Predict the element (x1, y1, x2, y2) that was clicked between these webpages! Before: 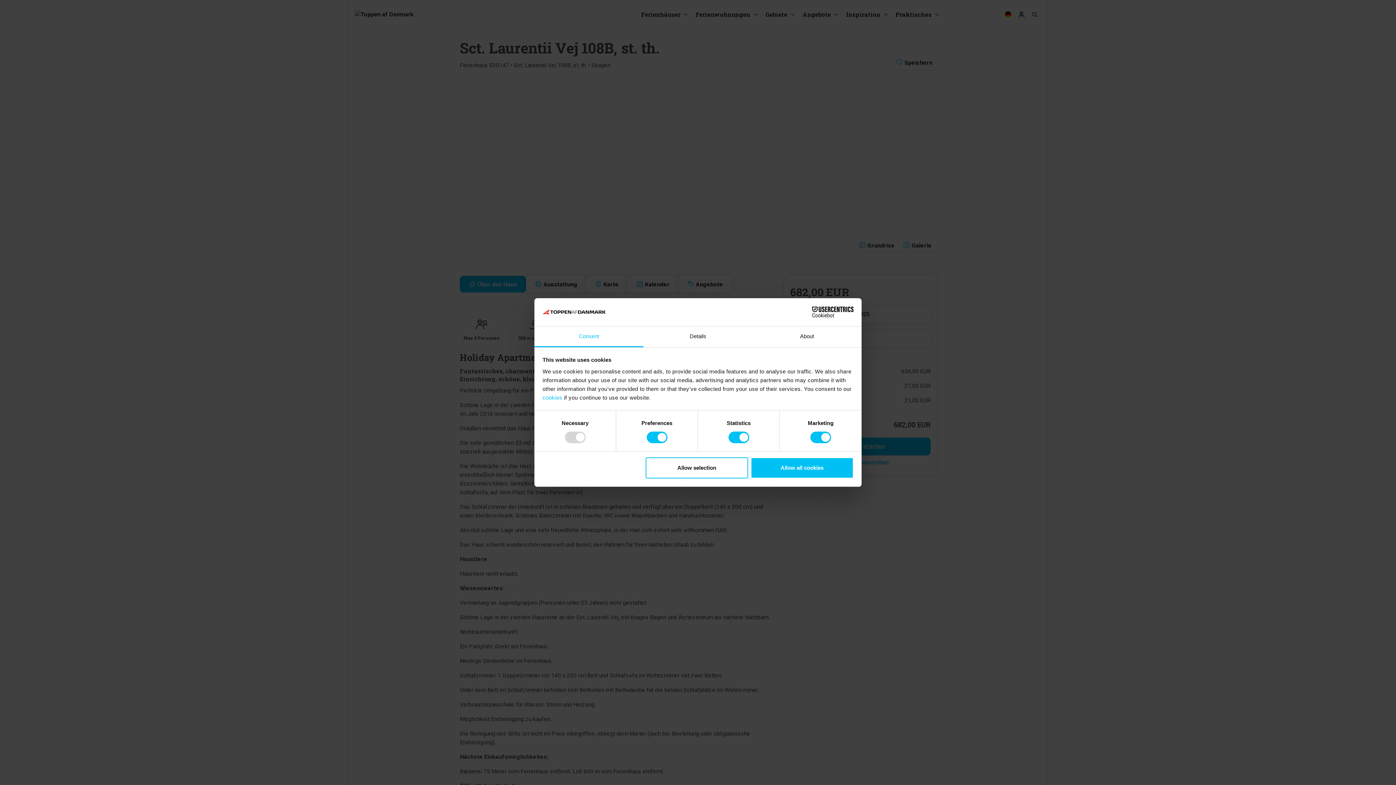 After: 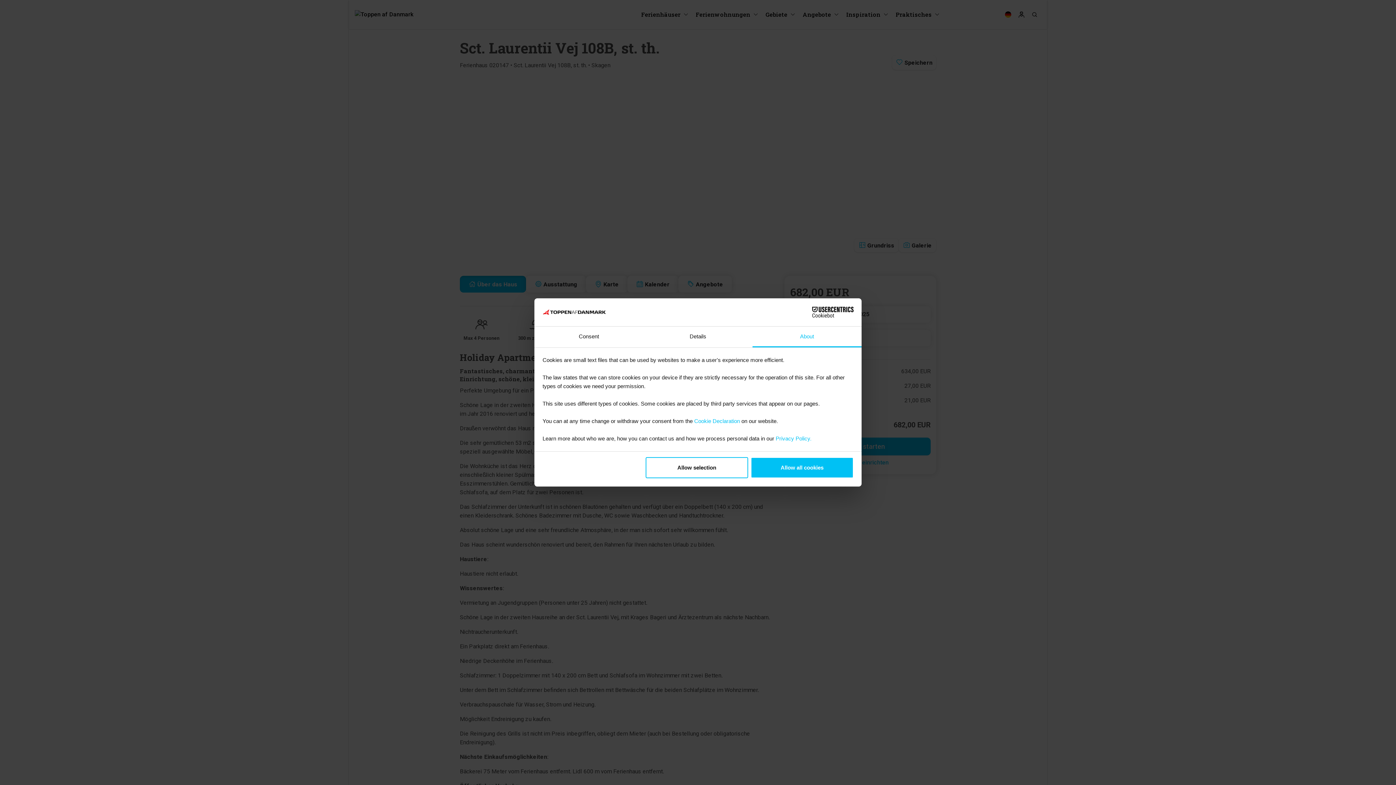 Action: bbox: (752, 326, 861, 347) label: About